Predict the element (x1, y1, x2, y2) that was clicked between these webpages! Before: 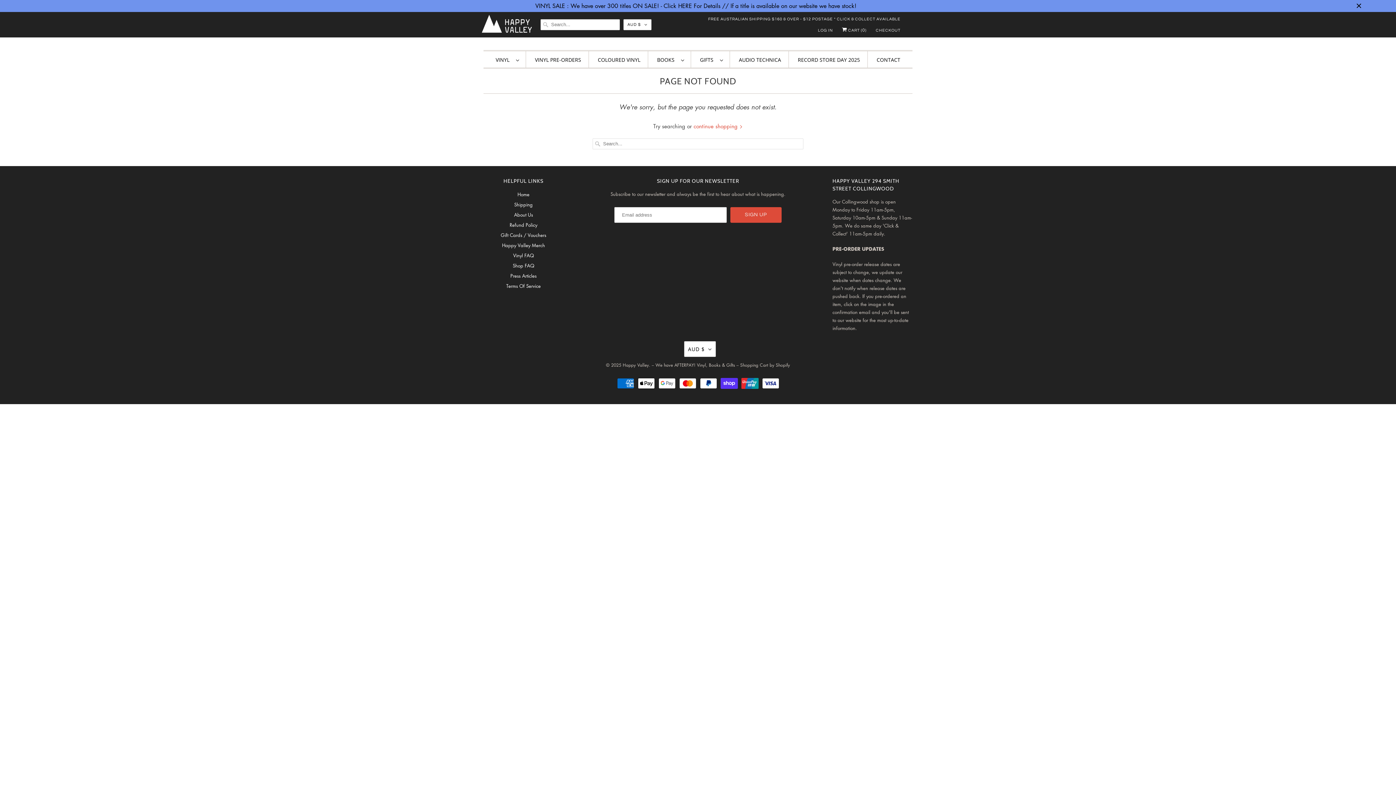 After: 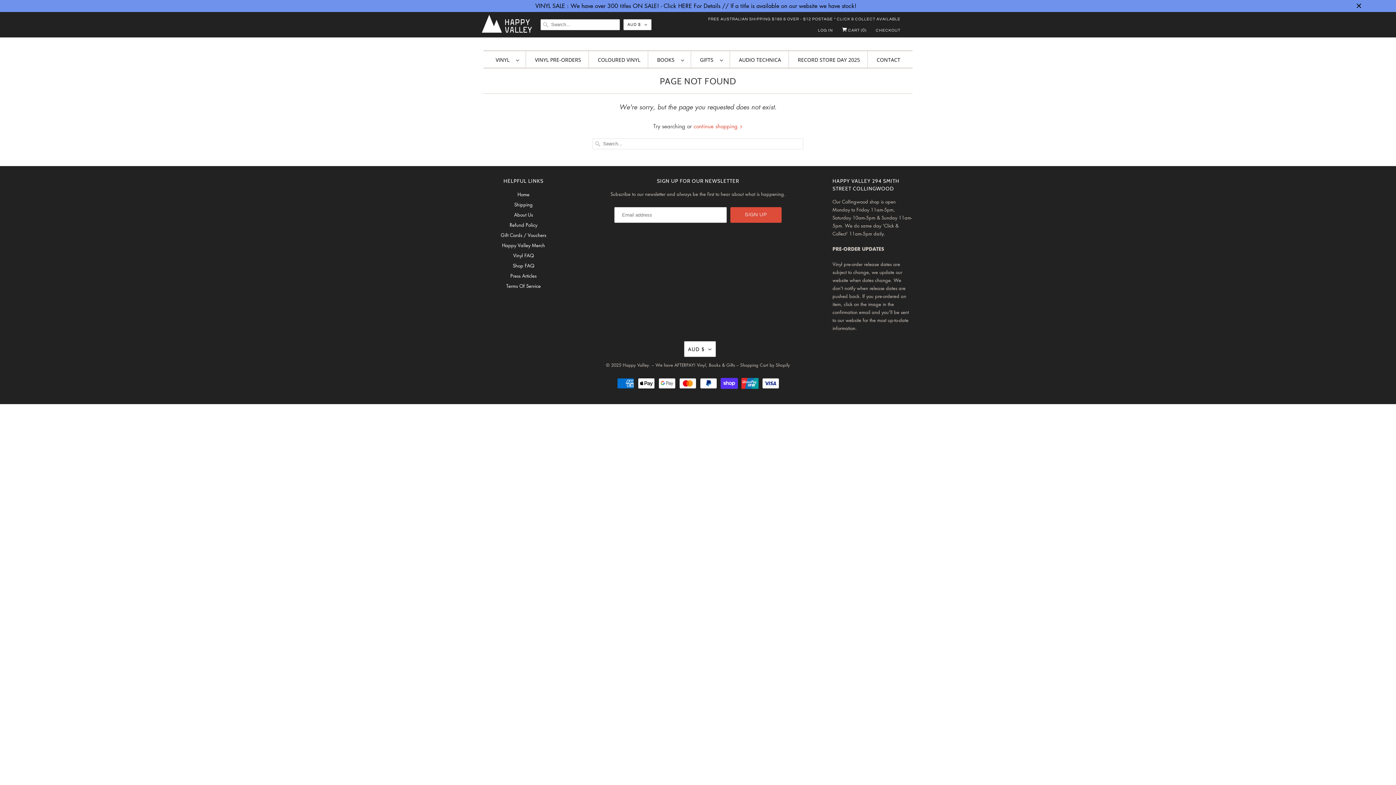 Action: label: Shopping Cart by Shopify bbox: (740, 357, 790, 368)